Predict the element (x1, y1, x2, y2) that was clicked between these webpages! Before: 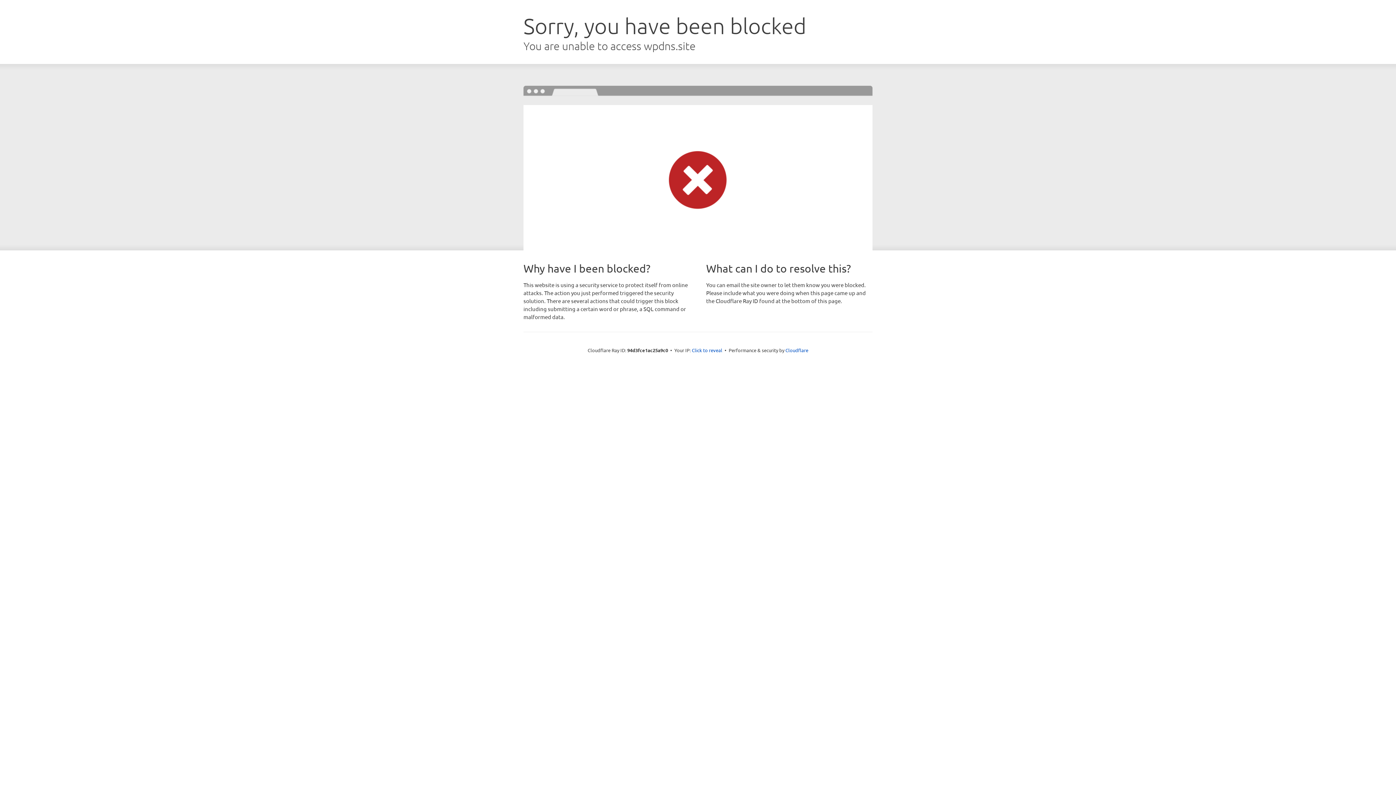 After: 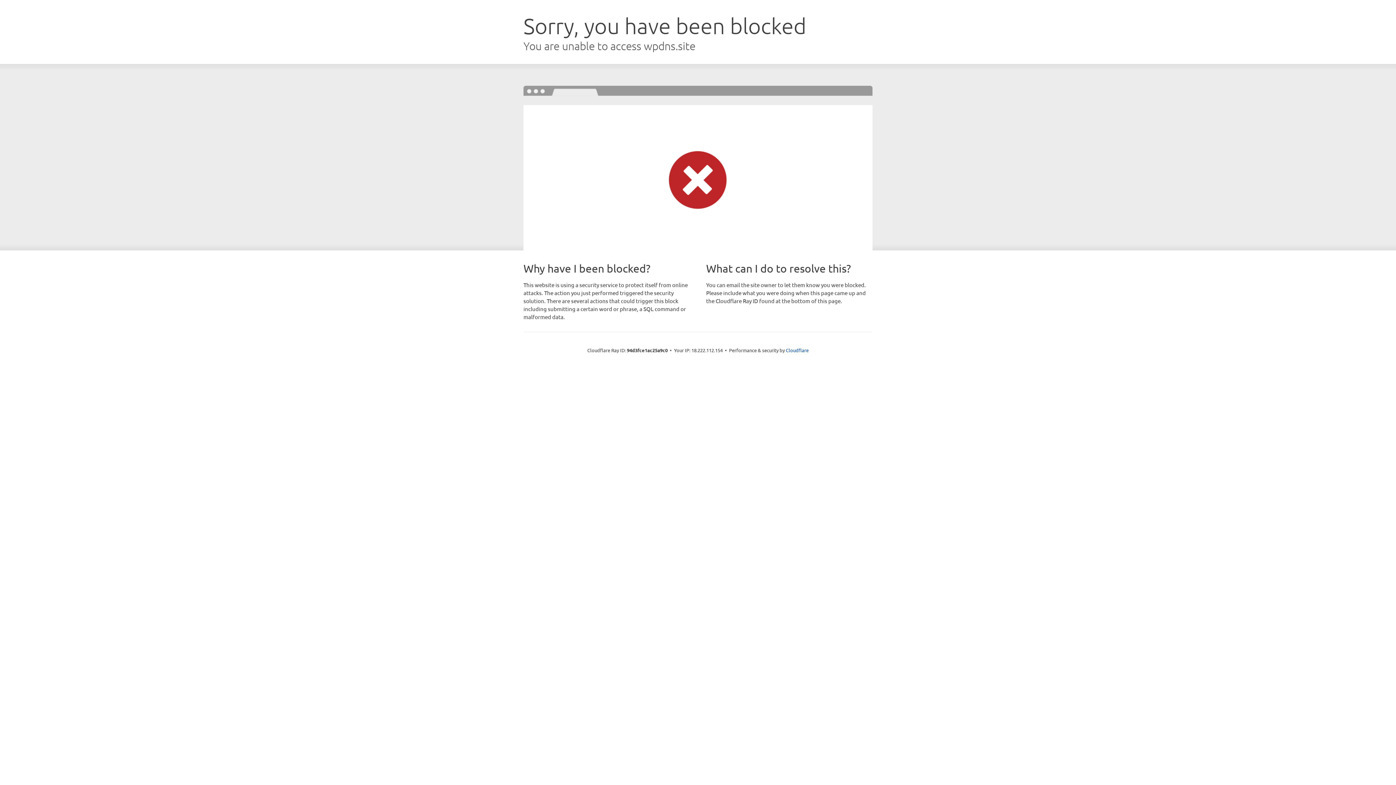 Action: bbox: (692, 346, 722, 353) label: Click to reveal